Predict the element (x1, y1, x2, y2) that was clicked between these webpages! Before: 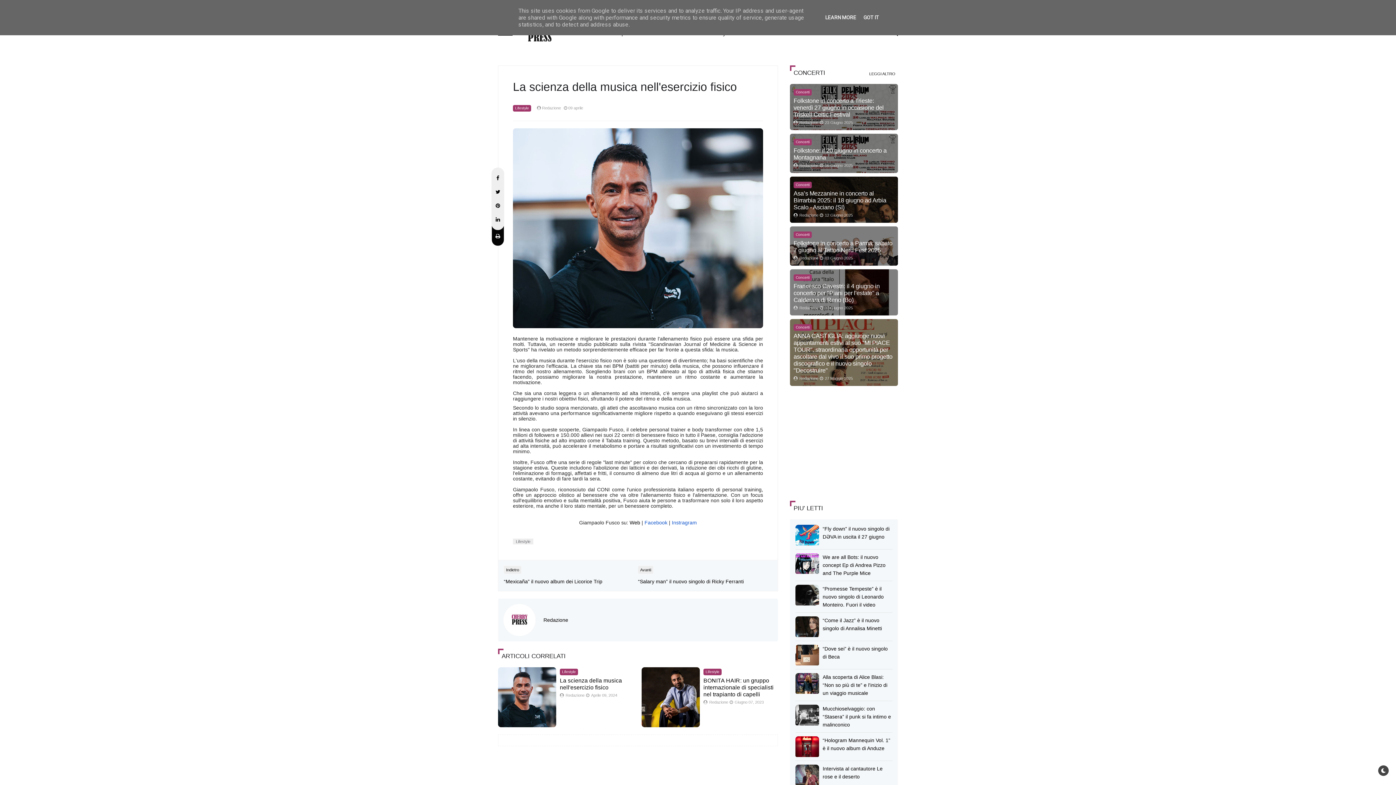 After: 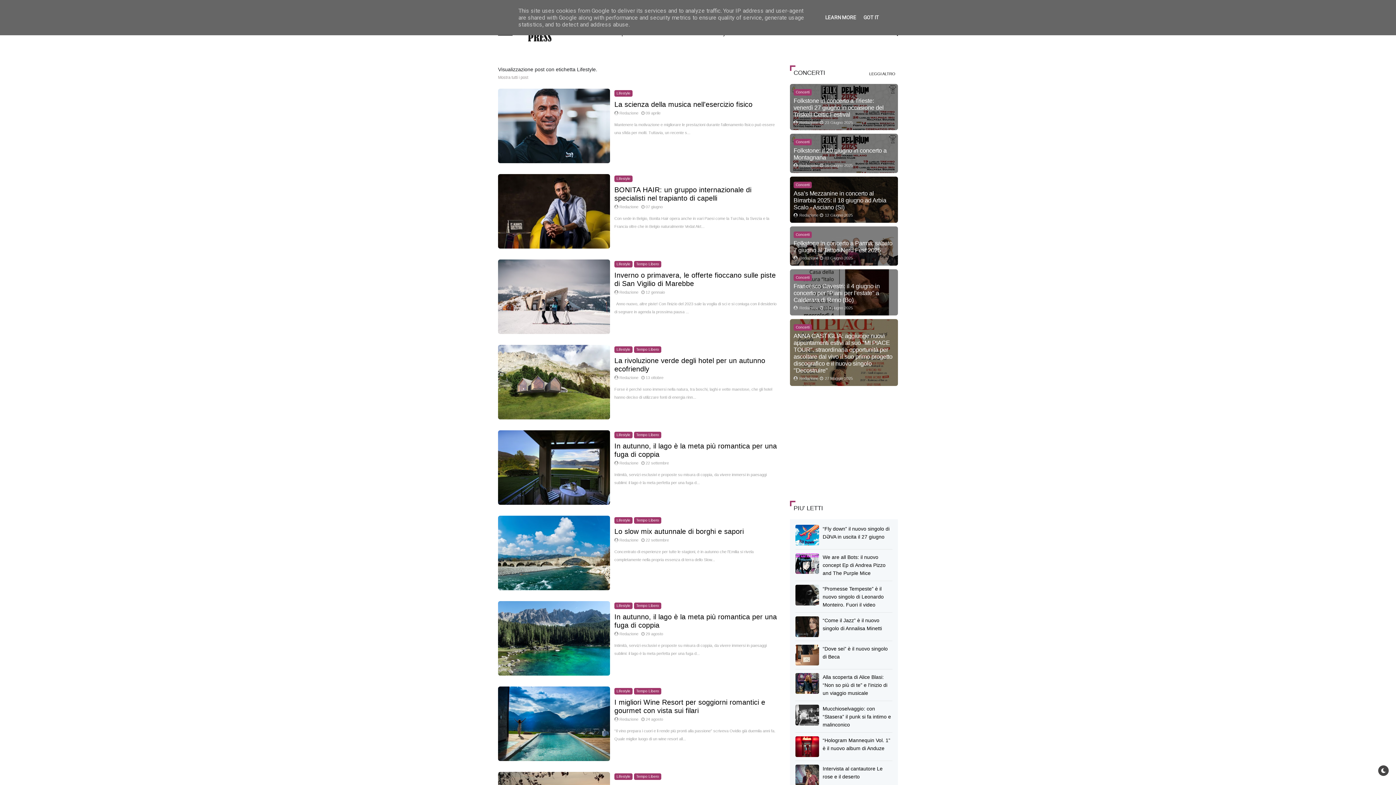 Action: bbox: (513, 104, 531, 111) label: Lifestyle